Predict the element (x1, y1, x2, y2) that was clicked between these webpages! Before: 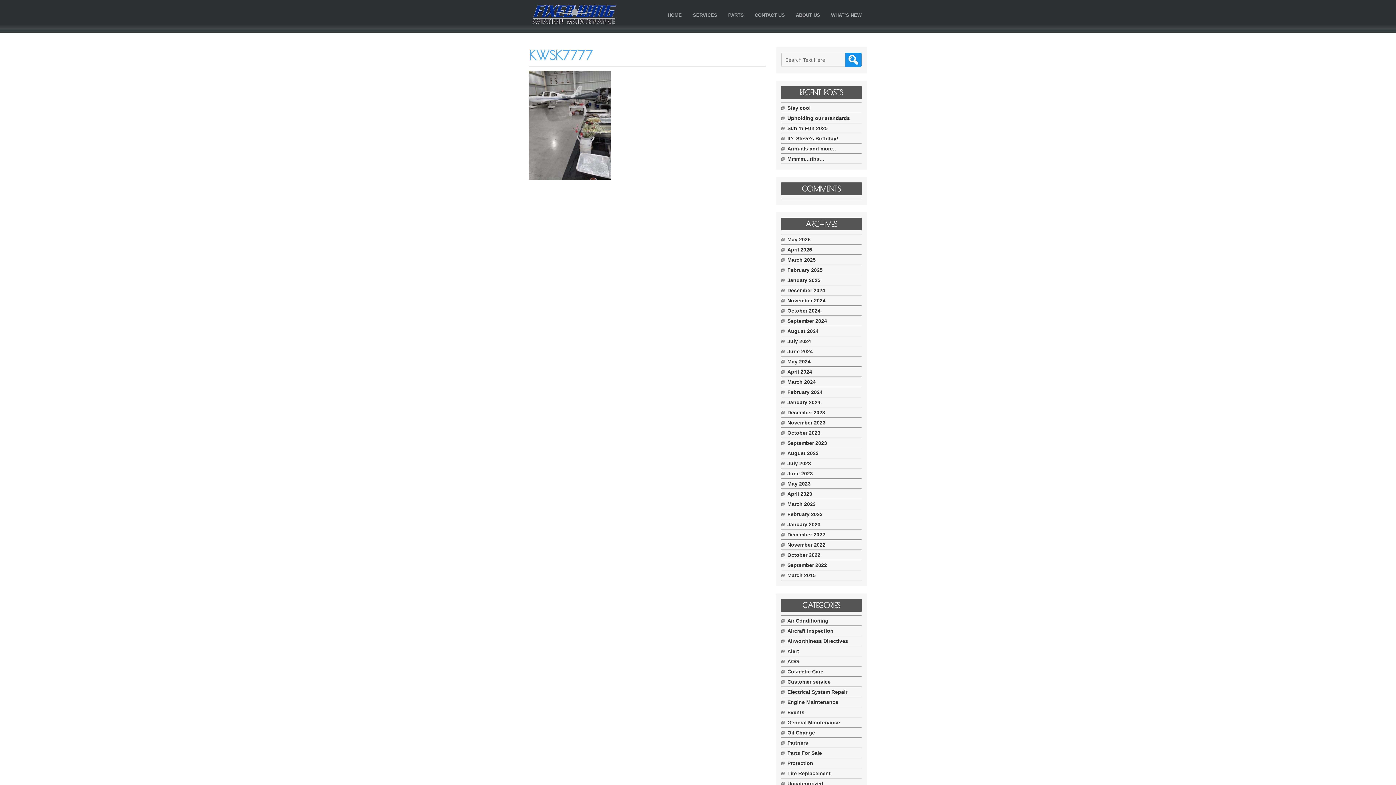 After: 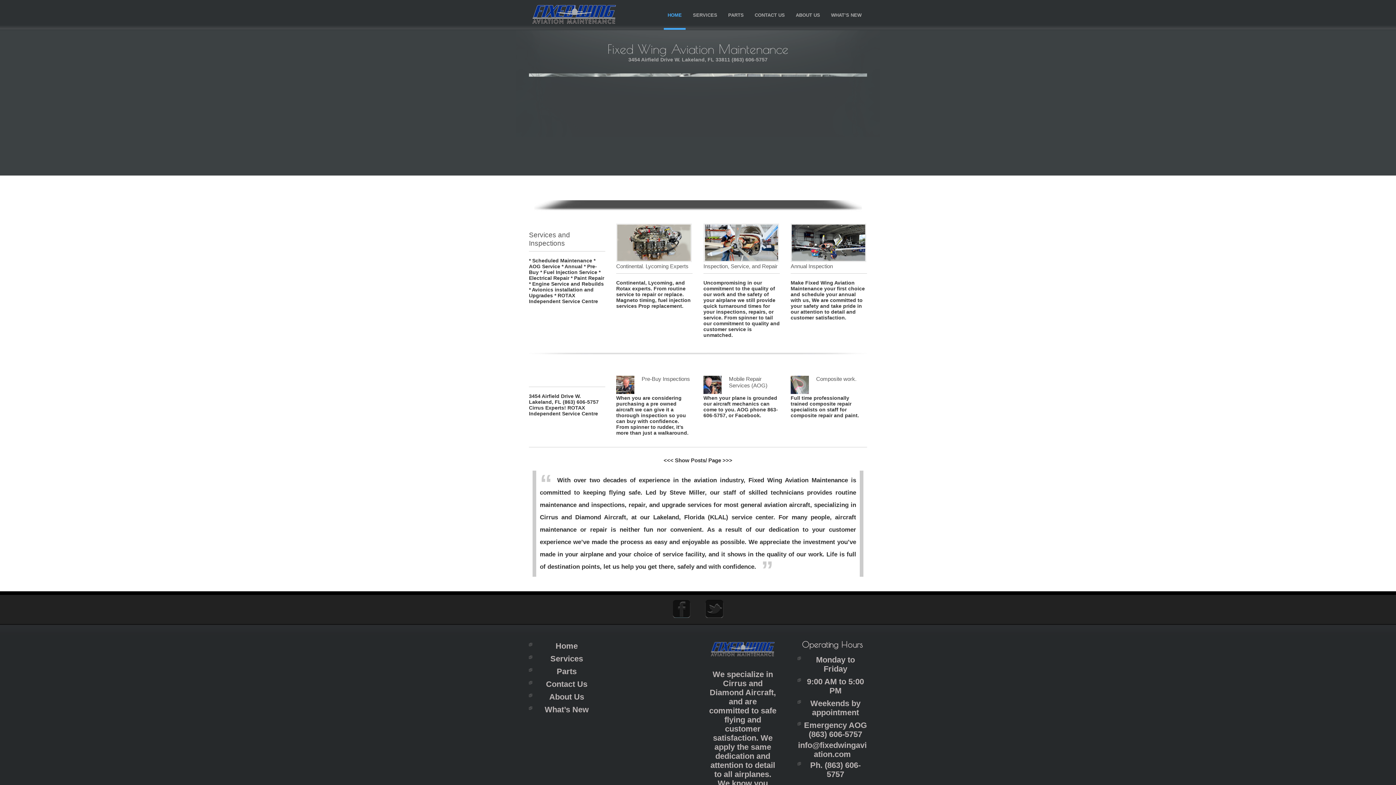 Action: bbox: (664, 3, 685, 29) label: HOME